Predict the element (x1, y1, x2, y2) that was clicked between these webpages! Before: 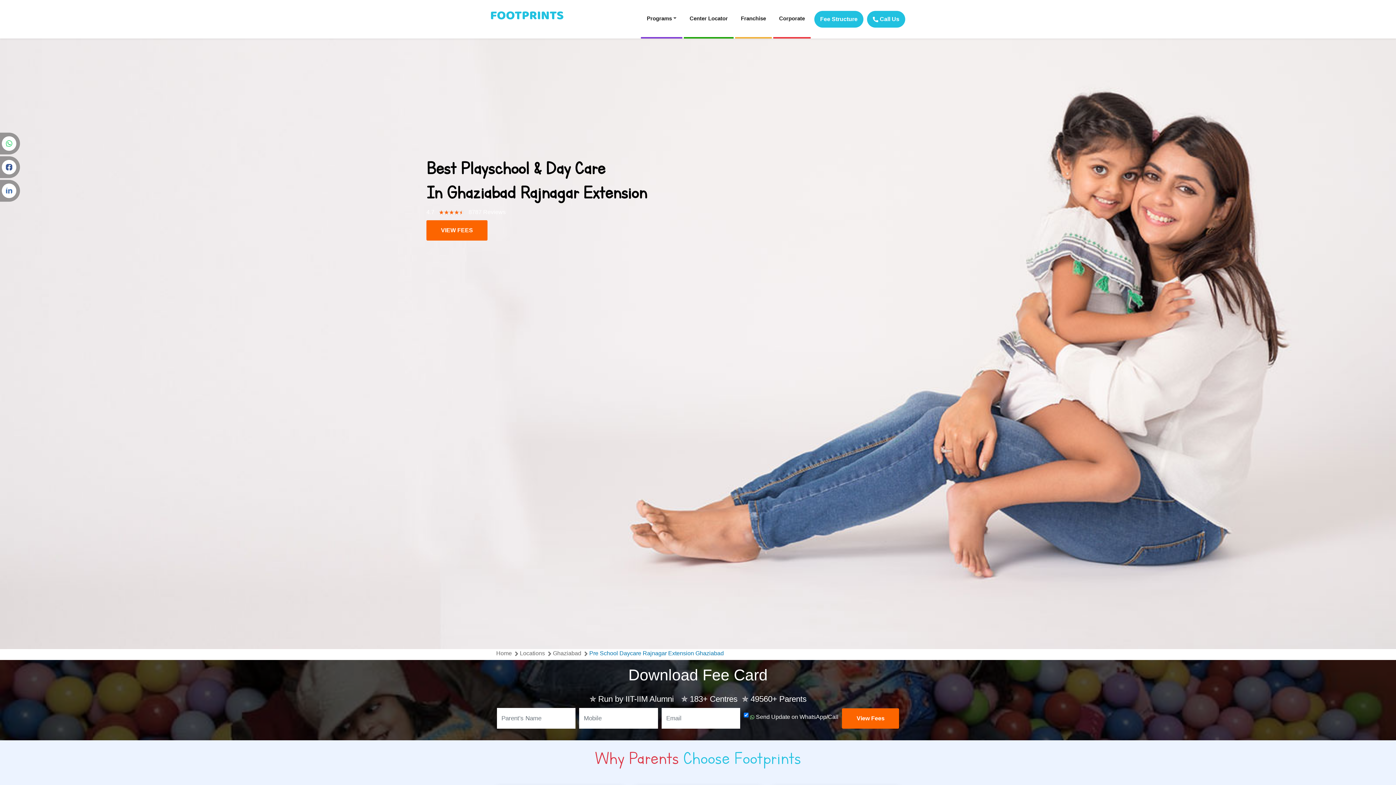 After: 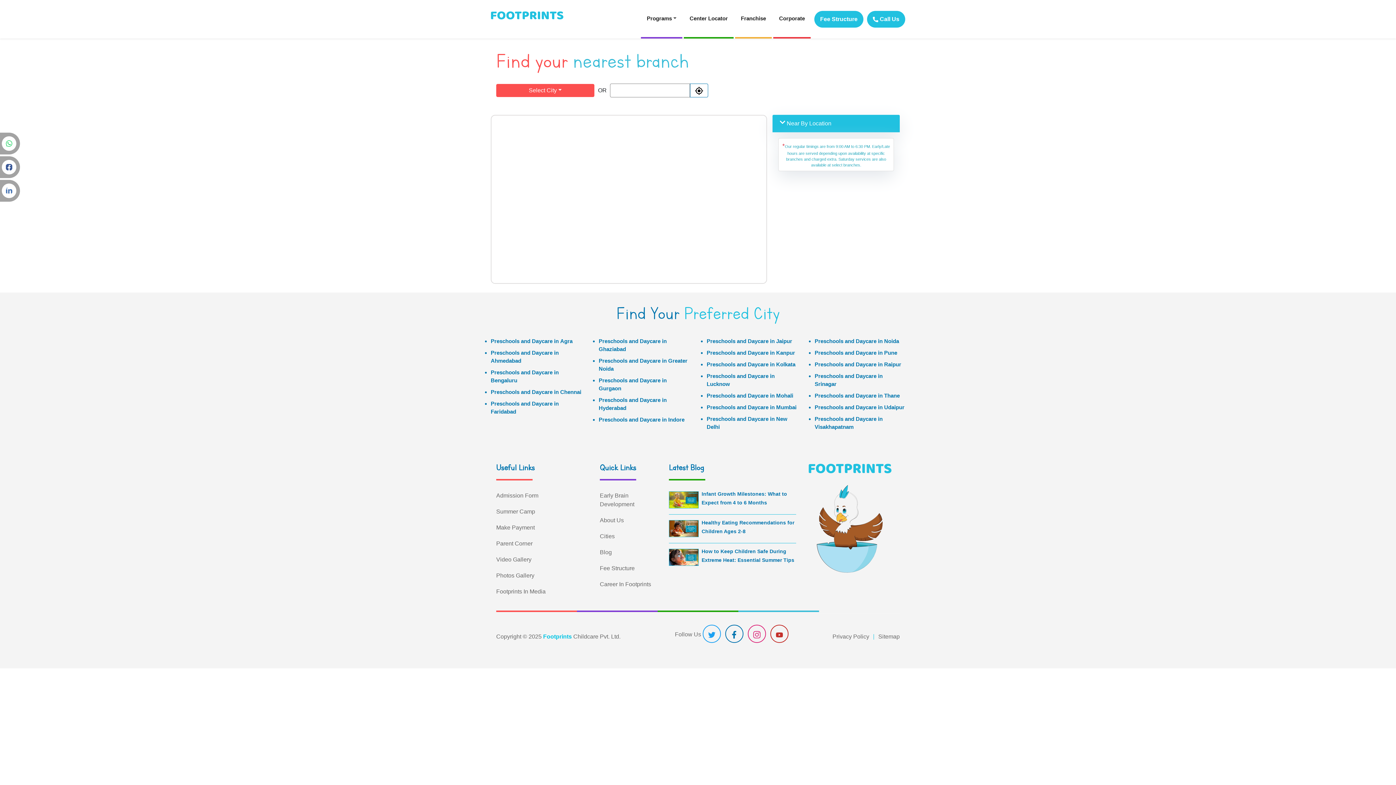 Action: label: Center Locator bbox: (684, 10, 733, 26)